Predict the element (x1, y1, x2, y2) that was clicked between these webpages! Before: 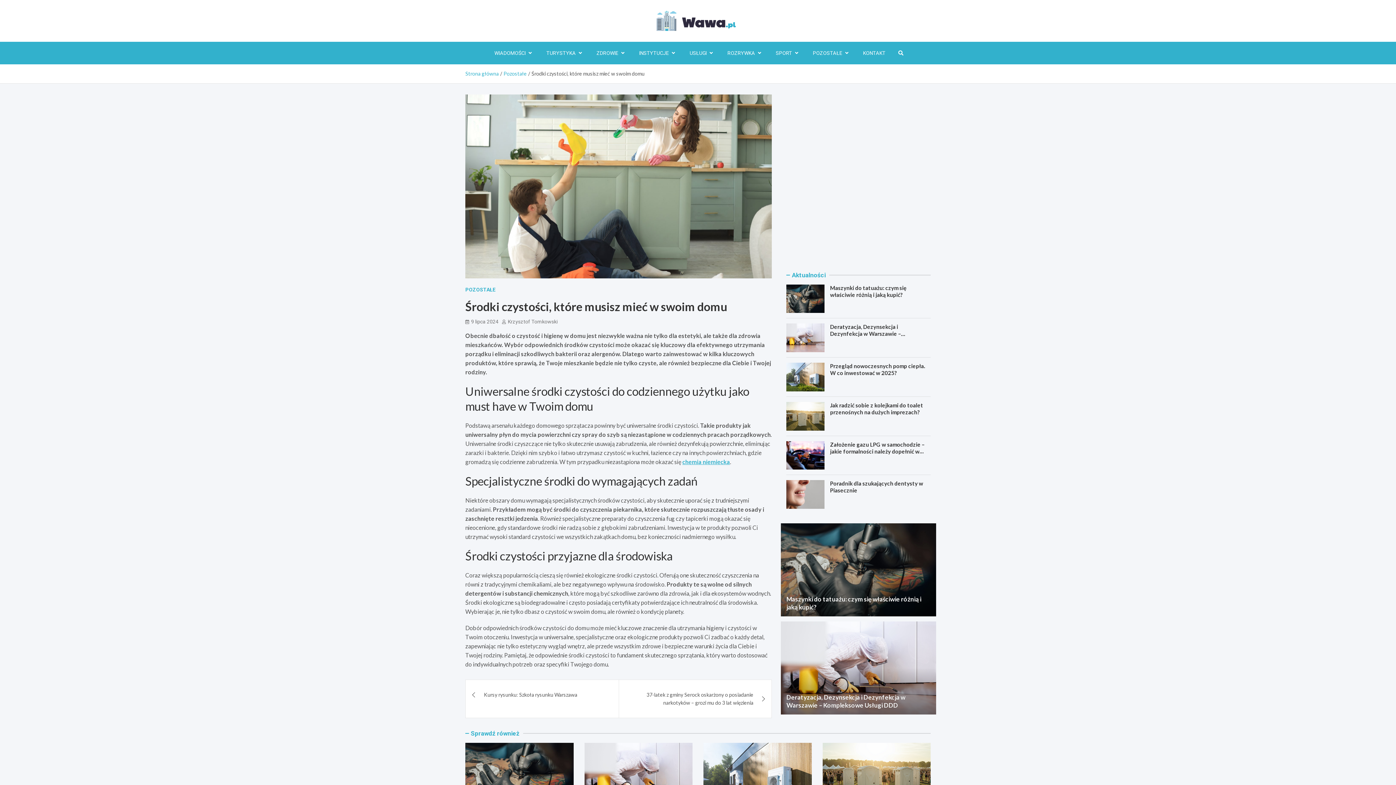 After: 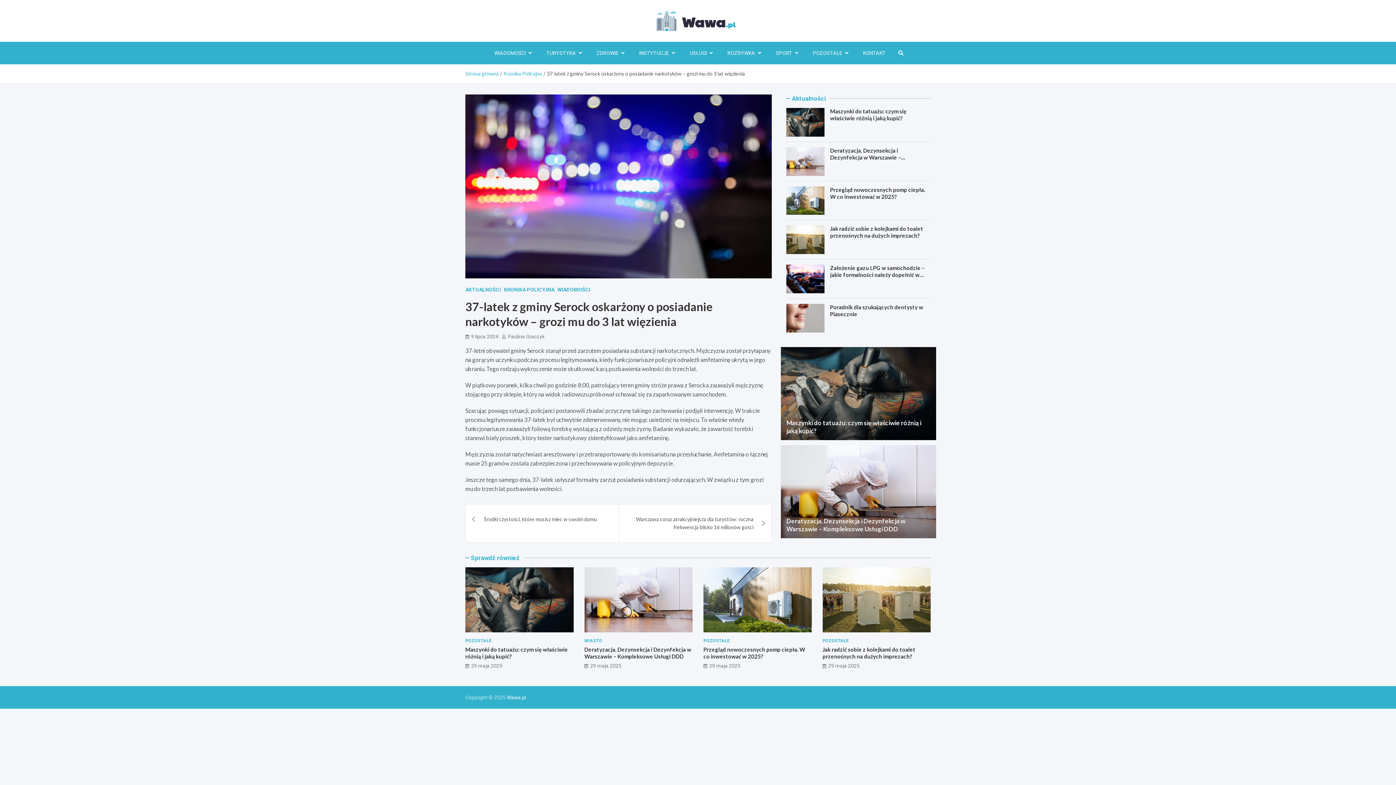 Action: label: 37-latek z gminy Serock oskarżony o posiadanie narkotyków – grozi mu do 3 lat więzienia bbox: (619, 680, 771, 718)